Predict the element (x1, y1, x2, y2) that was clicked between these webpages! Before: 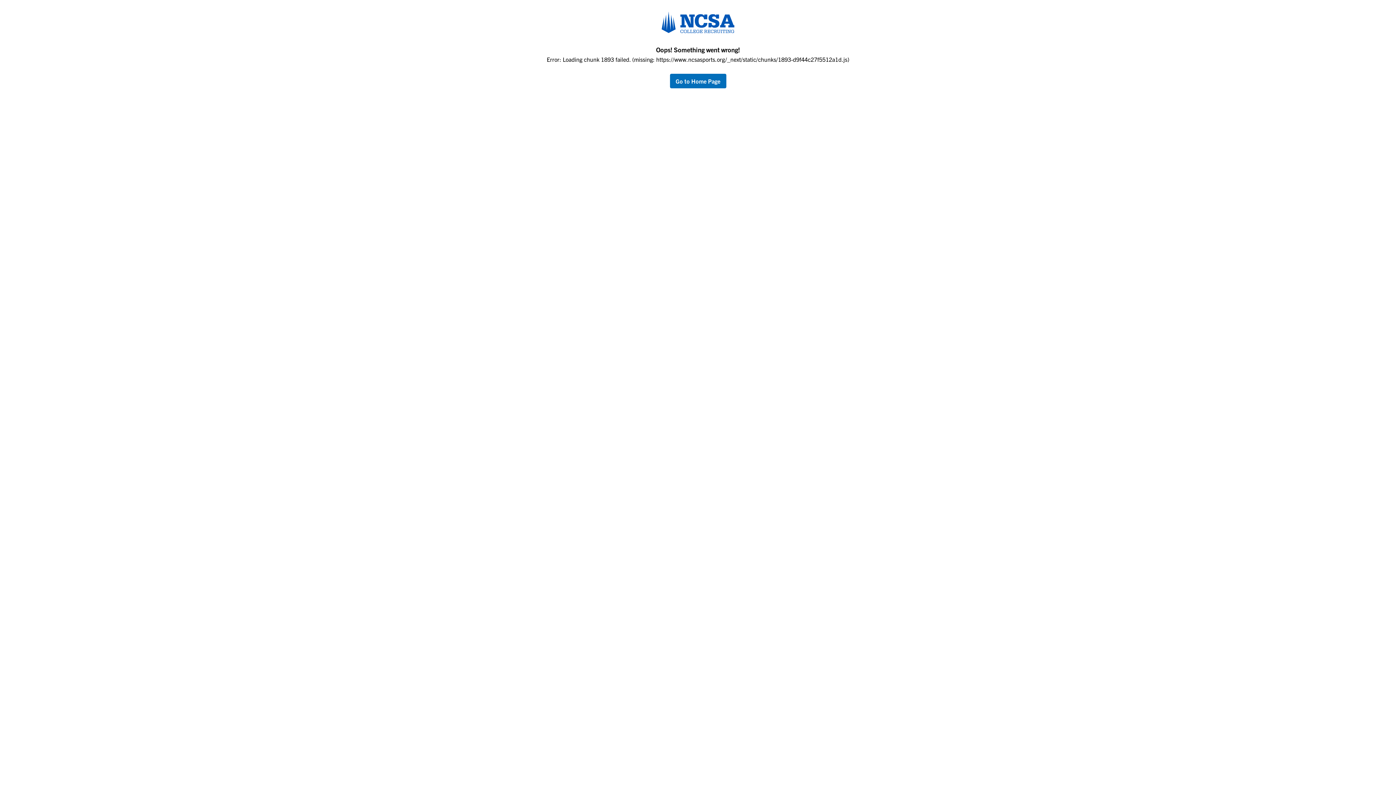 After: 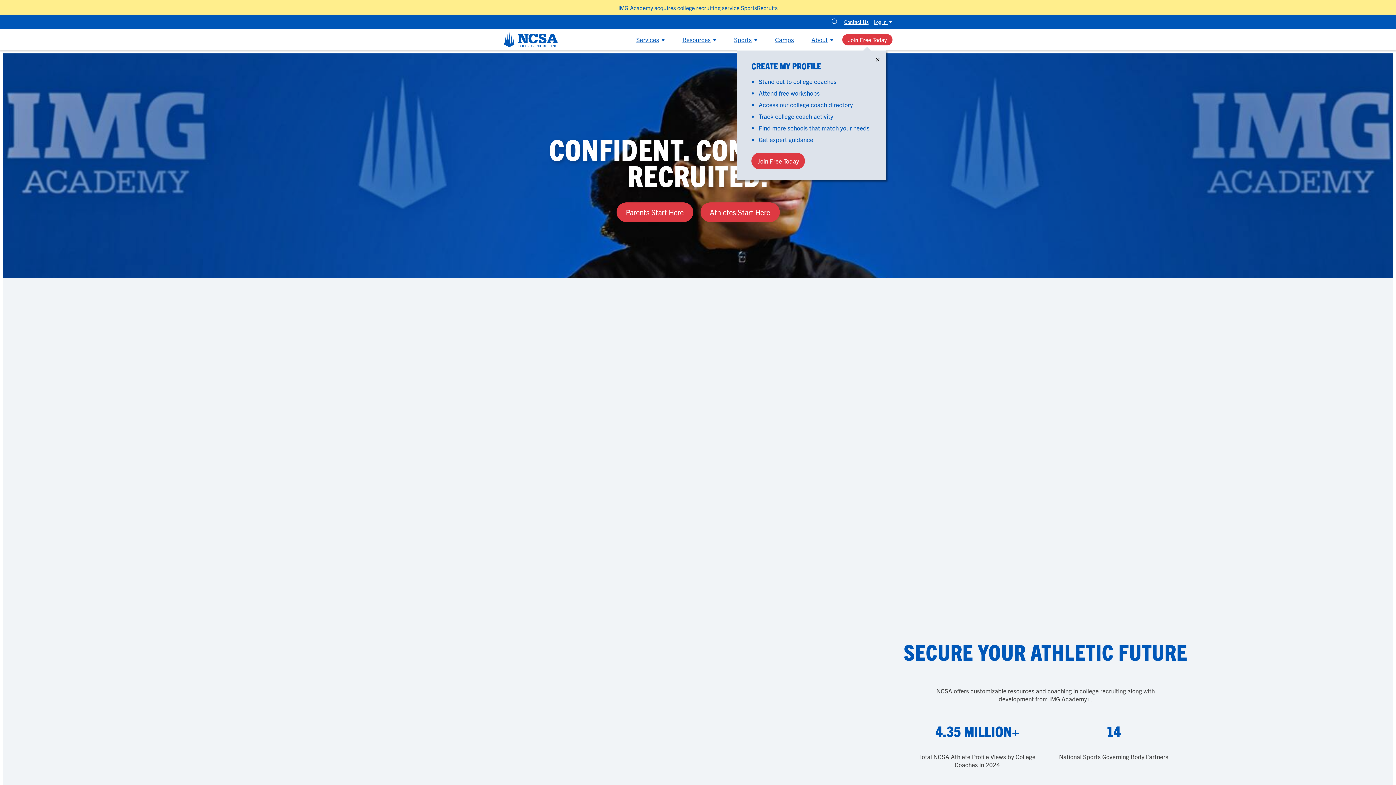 Action: label: return to home page bbox: (670, 77, 726, 84)